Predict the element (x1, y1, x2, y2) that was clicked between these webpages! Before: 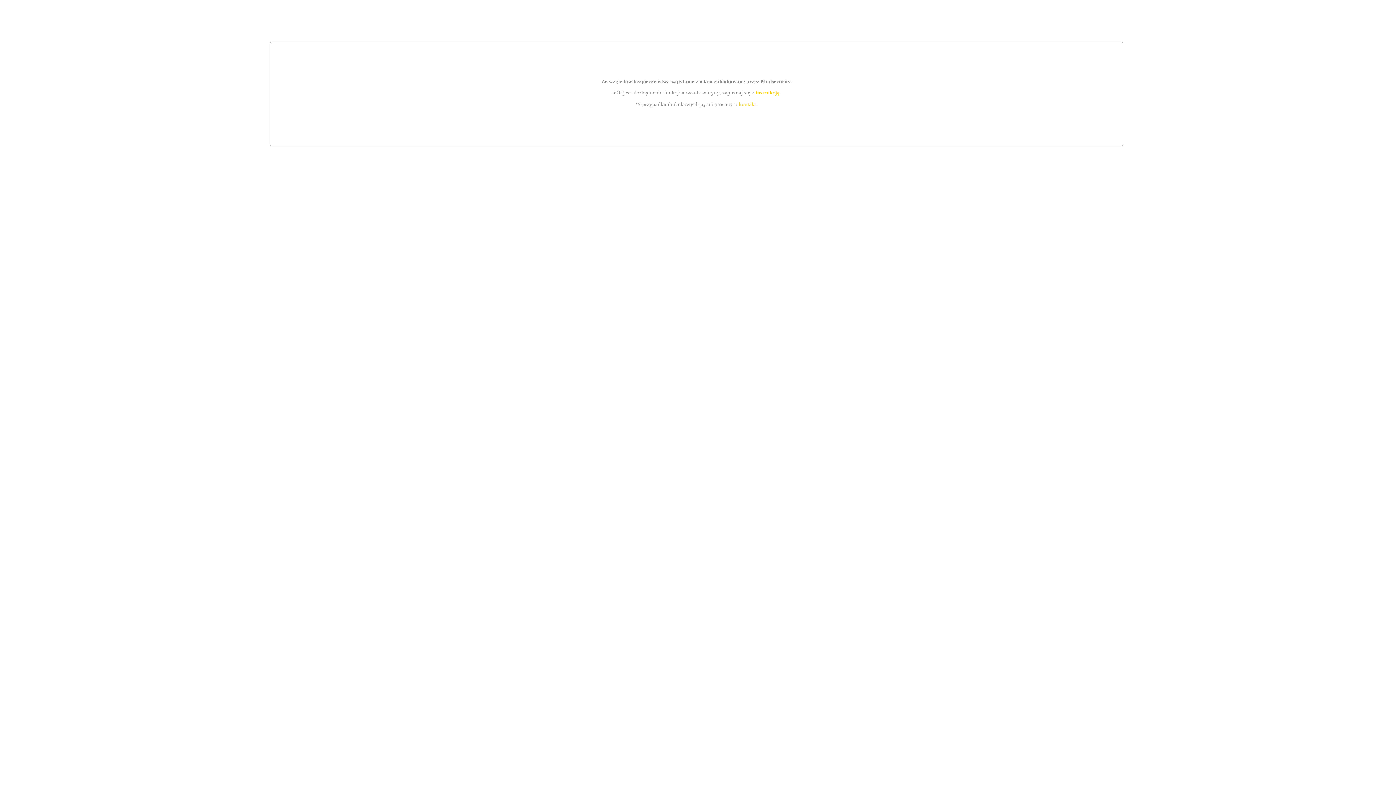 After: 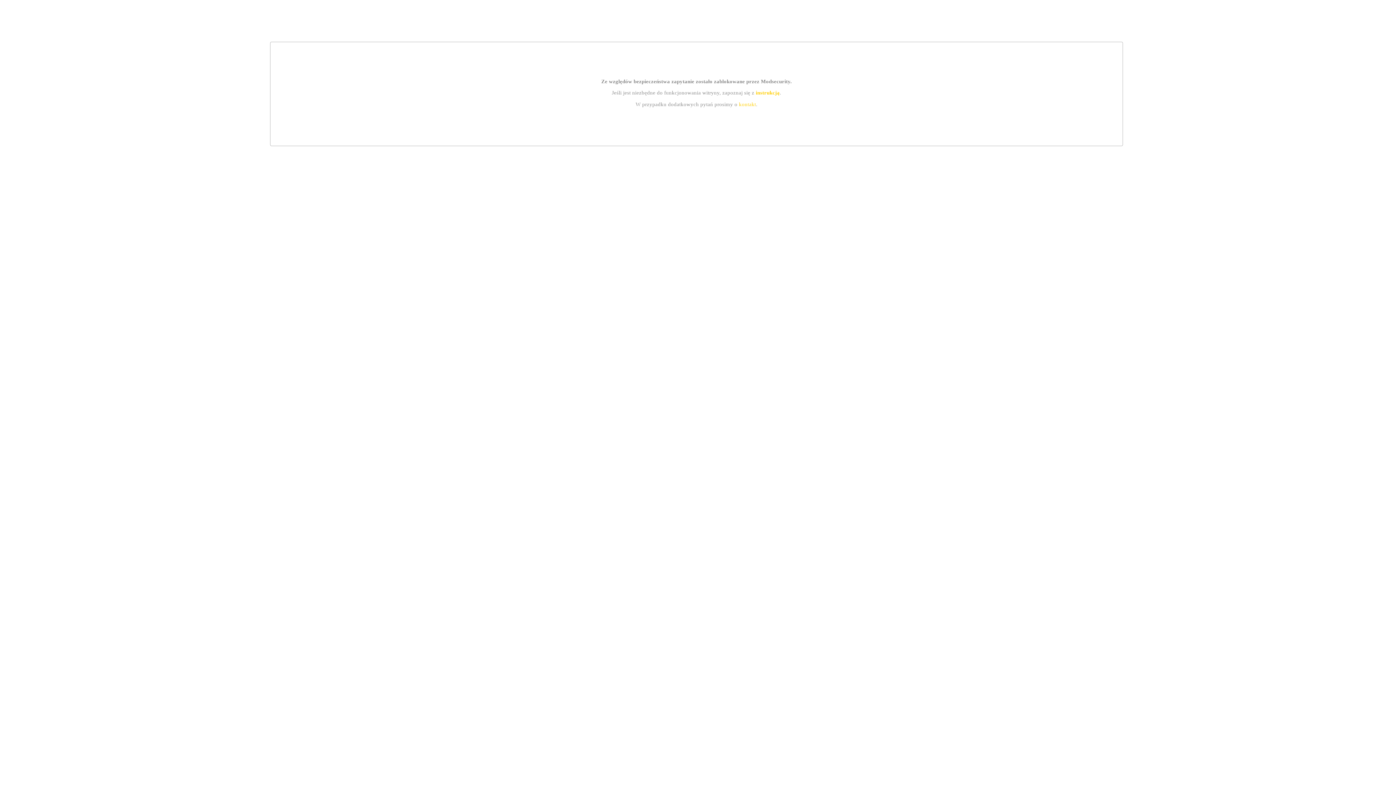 Action: label: instrukcją bbox: (755, 89, 779, 95)